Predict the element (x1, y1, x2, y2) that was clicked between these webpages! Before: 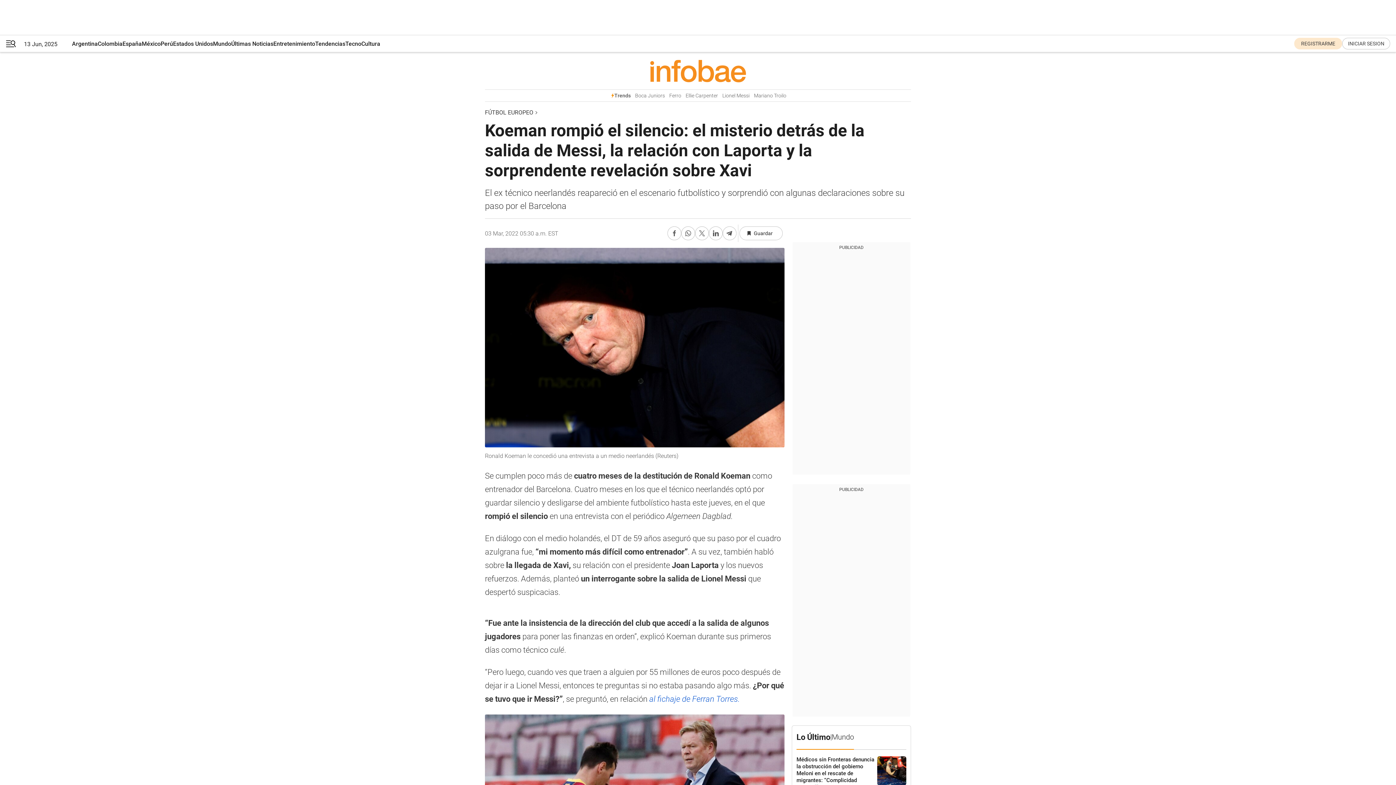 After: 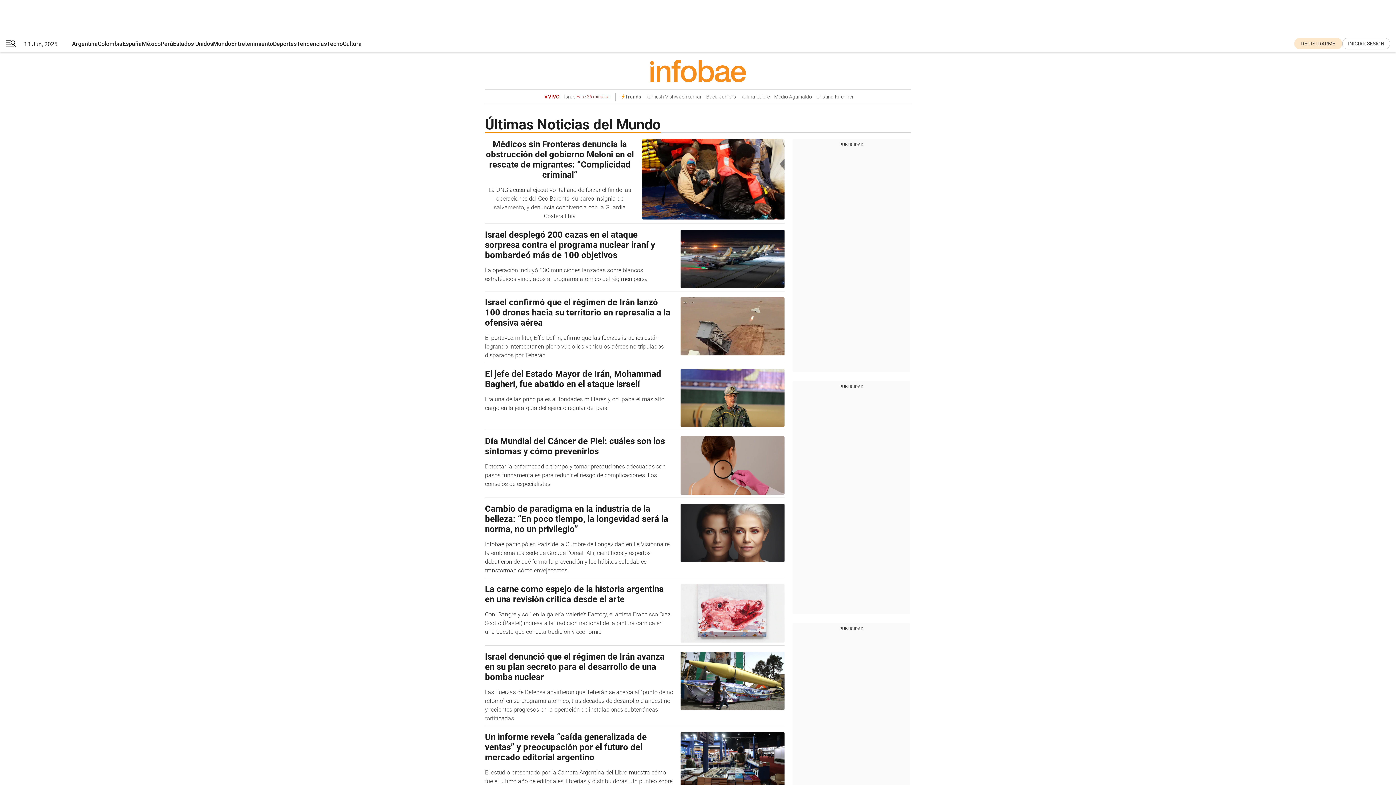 Action: label: INFOBAE bbox: (796, 732, 854, 742)